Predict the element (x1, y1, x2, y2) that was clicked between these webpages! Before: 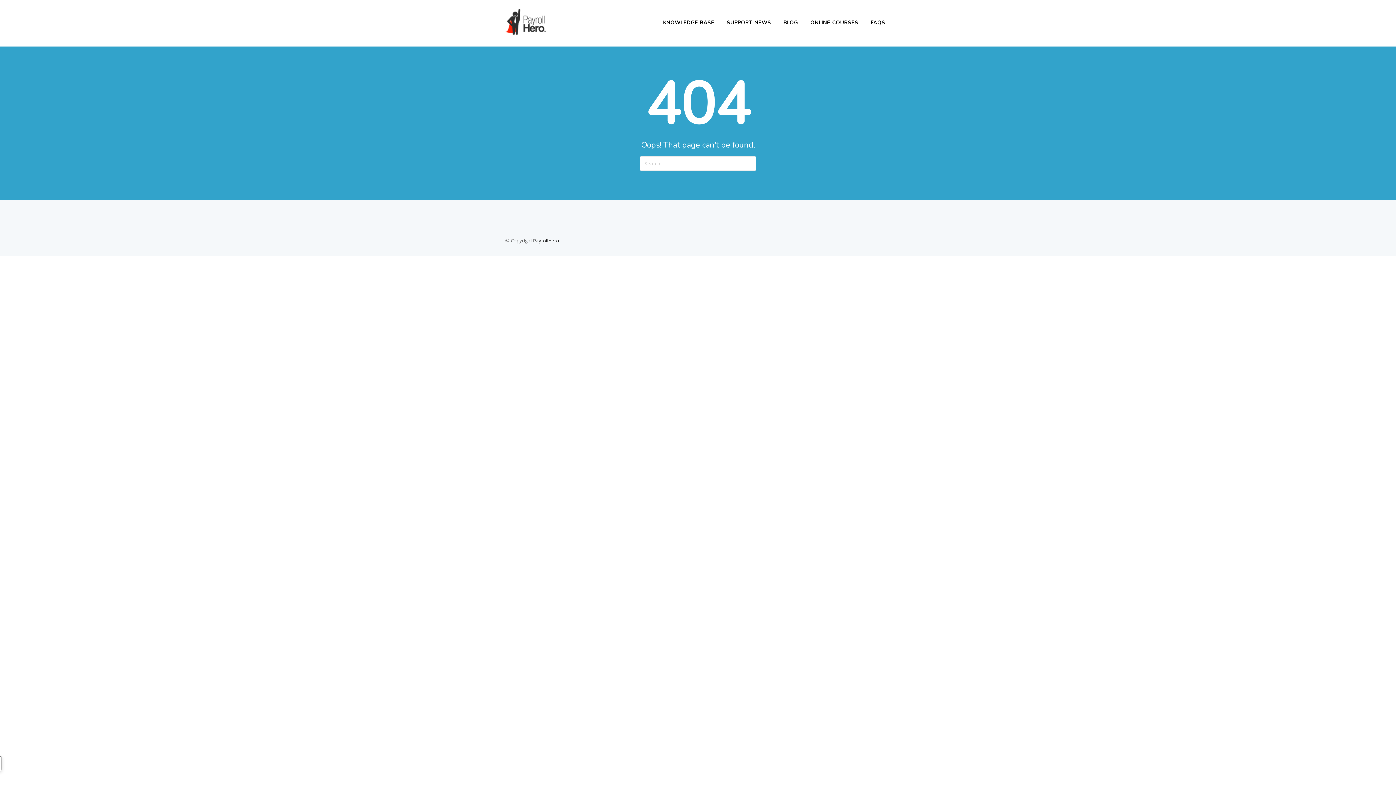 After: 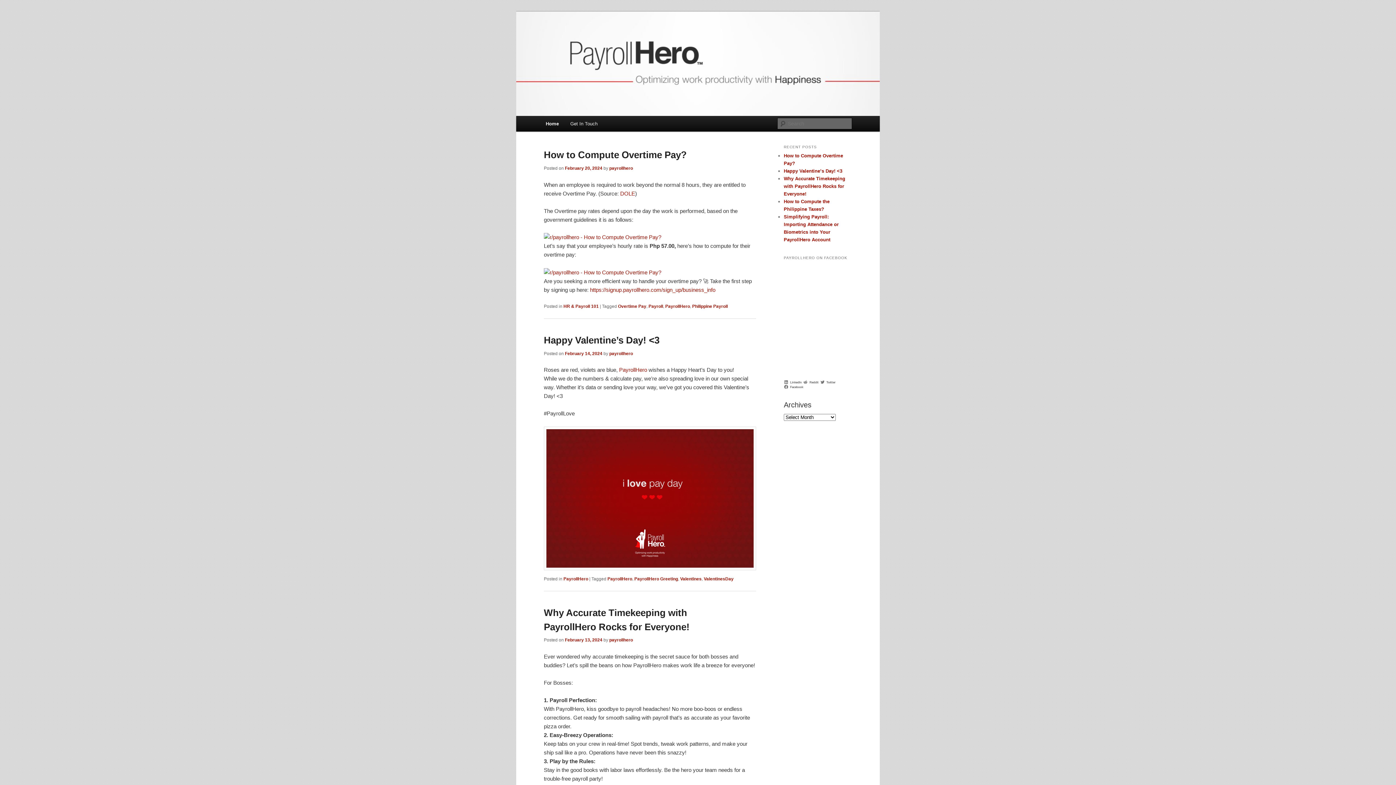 Action: label: BLOG bbox: (778, 17, 803, 28)